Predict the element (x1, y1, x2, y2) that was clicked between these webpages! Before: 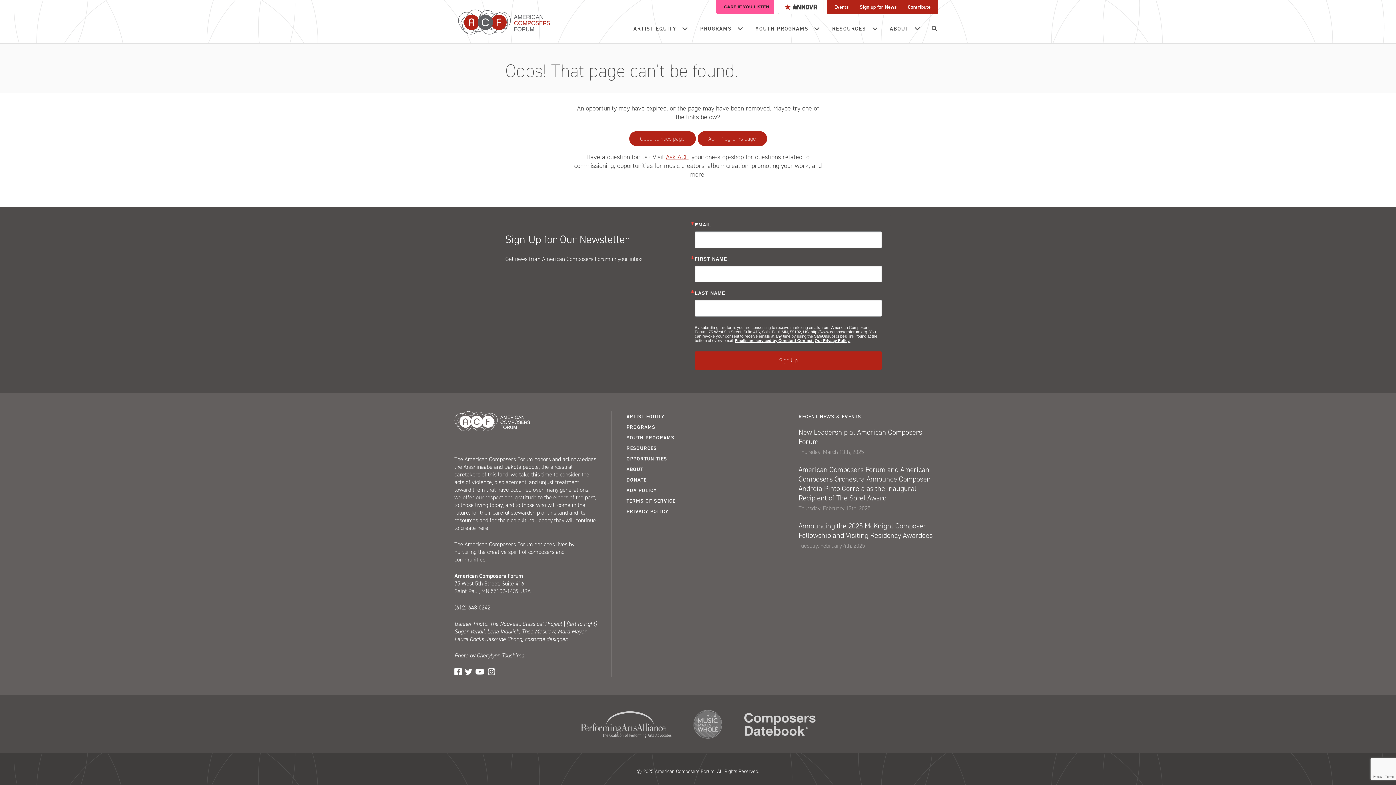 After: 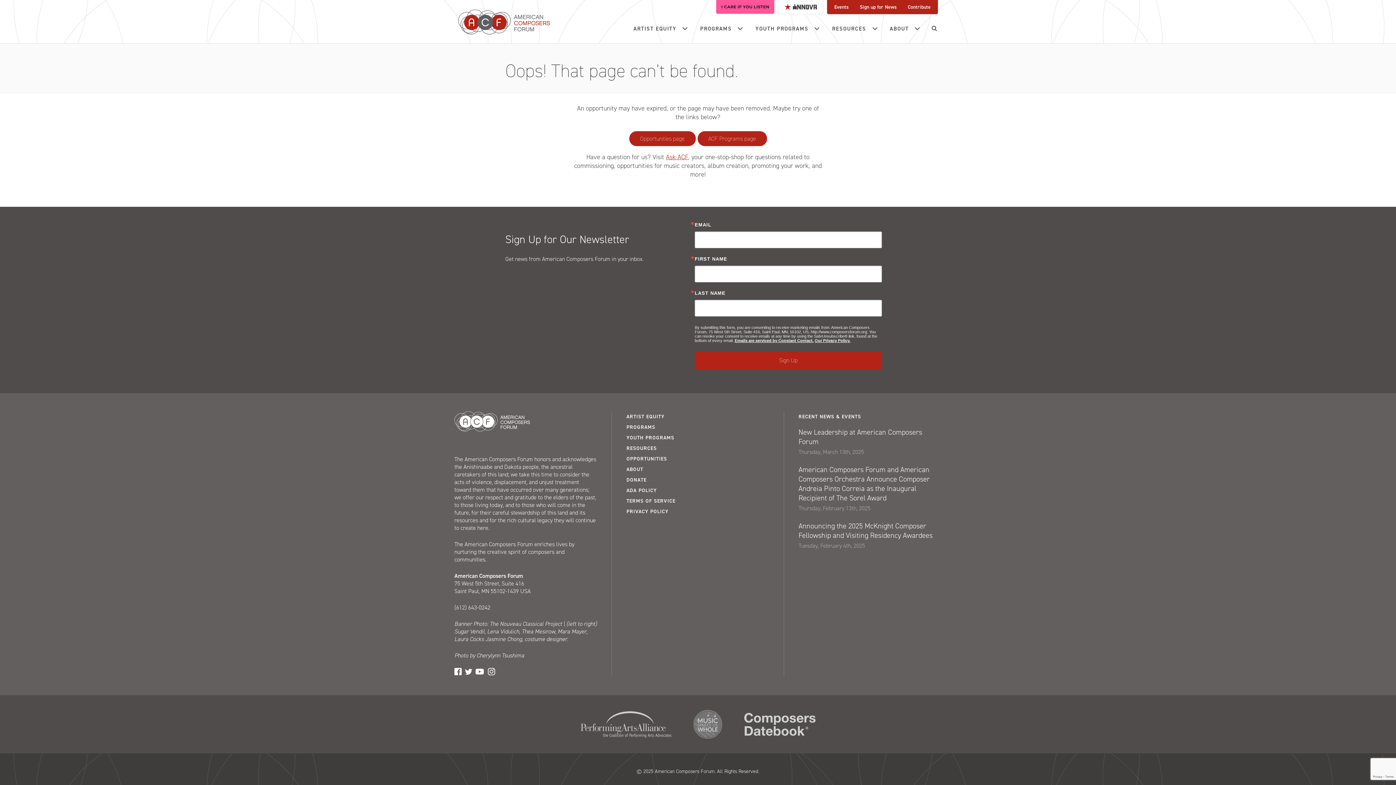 Action: bbox: (734, 338, 813, 342) label: Emails are serviced by Constant Contact.